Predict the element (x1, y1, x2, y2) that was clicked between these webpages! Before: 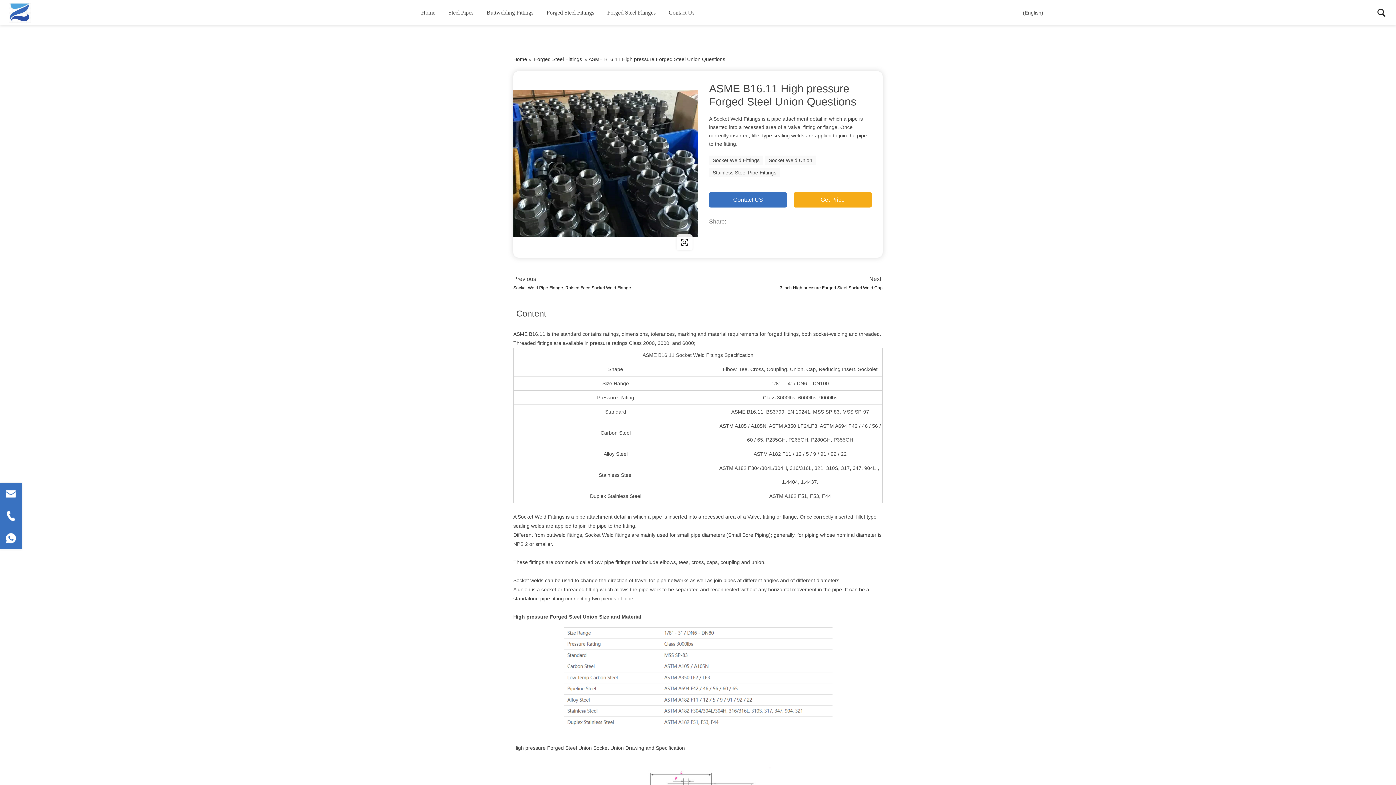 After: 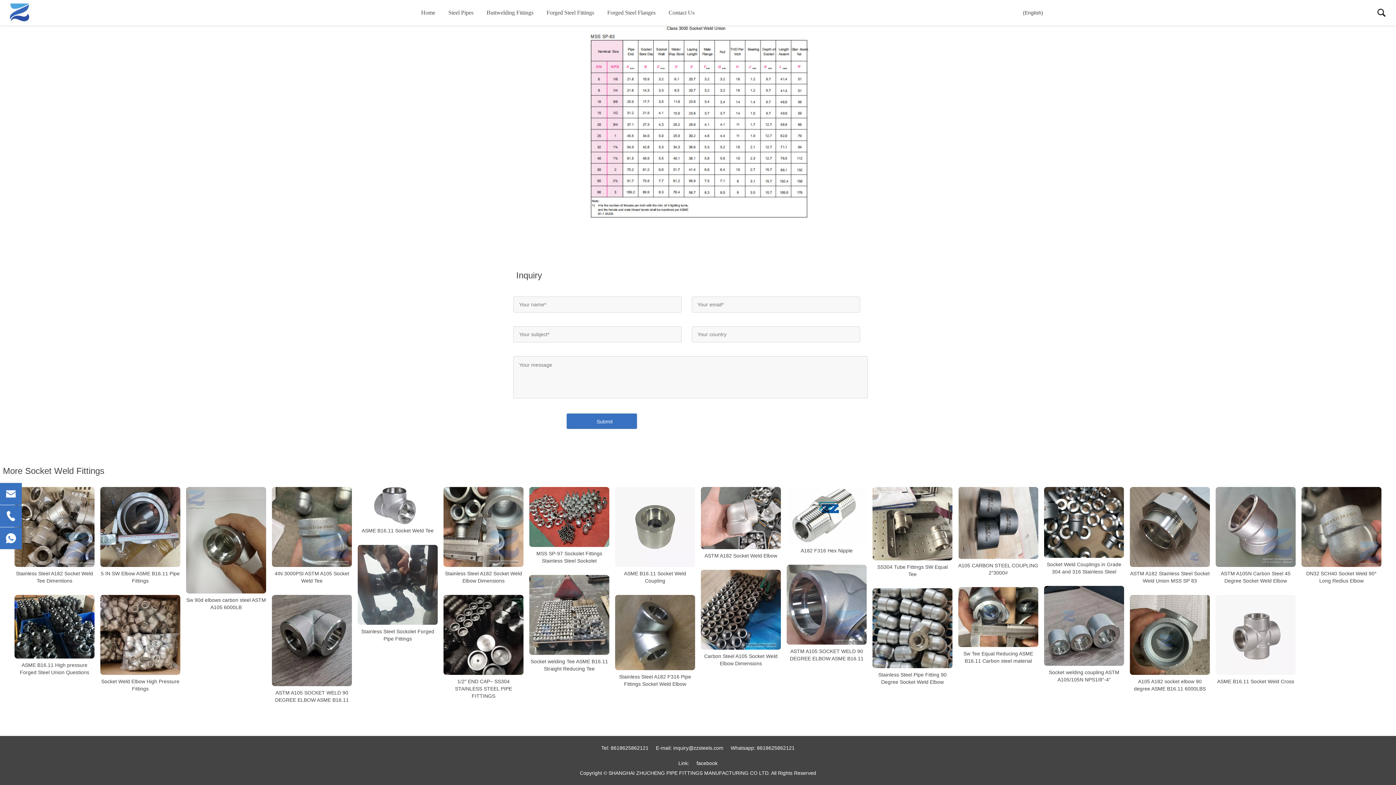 Action: label: Contact US bbox: (709, 192, 787, 207)